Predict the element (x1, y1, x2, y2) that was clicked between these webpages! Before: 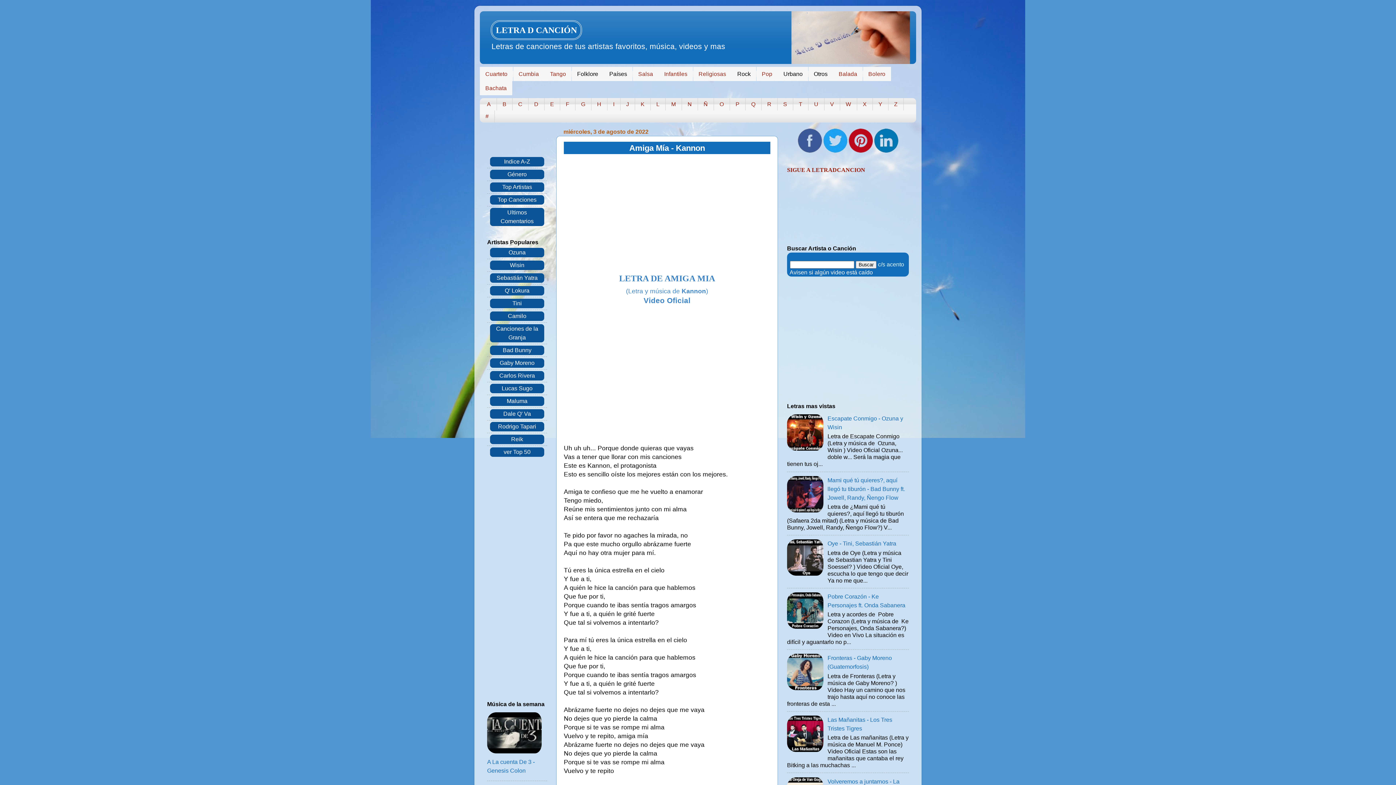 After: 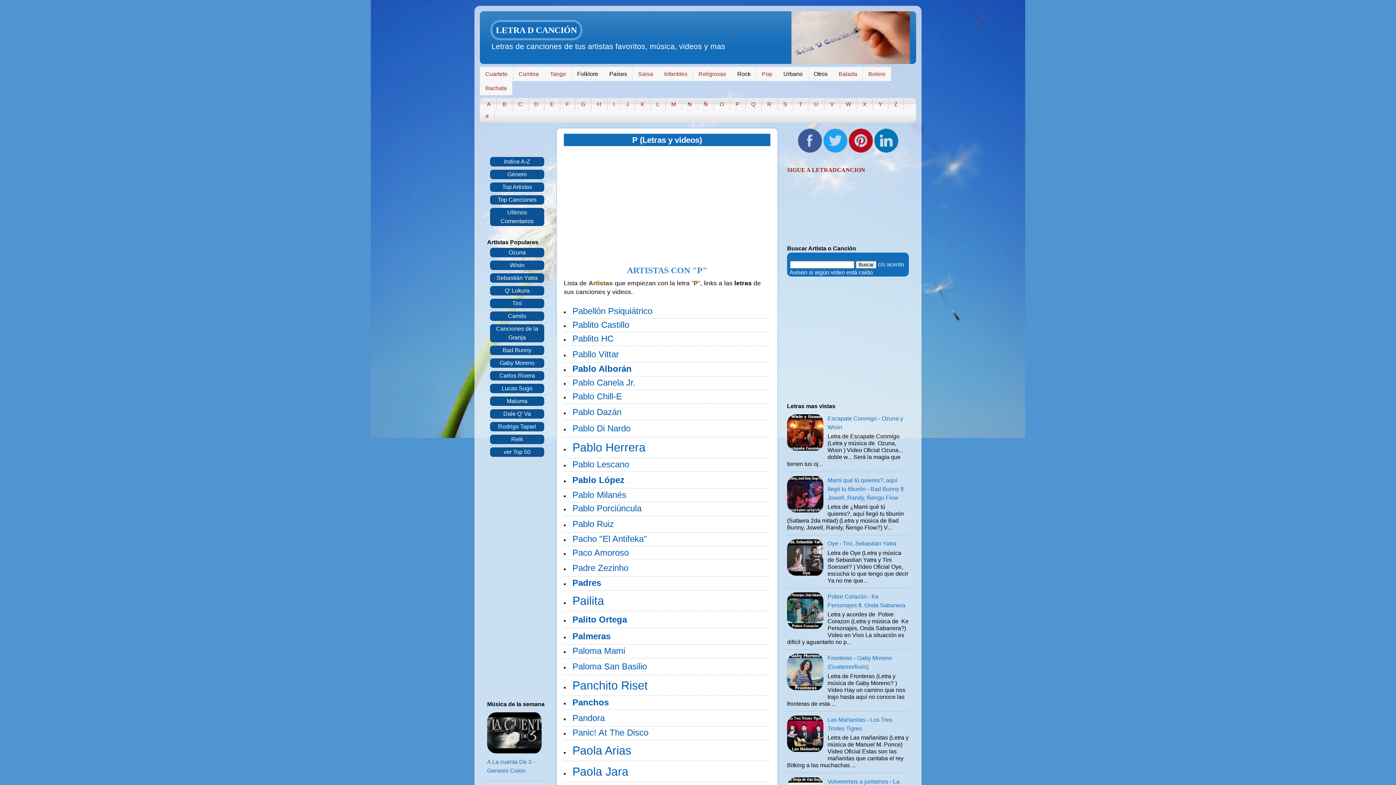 Action: bbox: (730, 98, 745, 110) label: P